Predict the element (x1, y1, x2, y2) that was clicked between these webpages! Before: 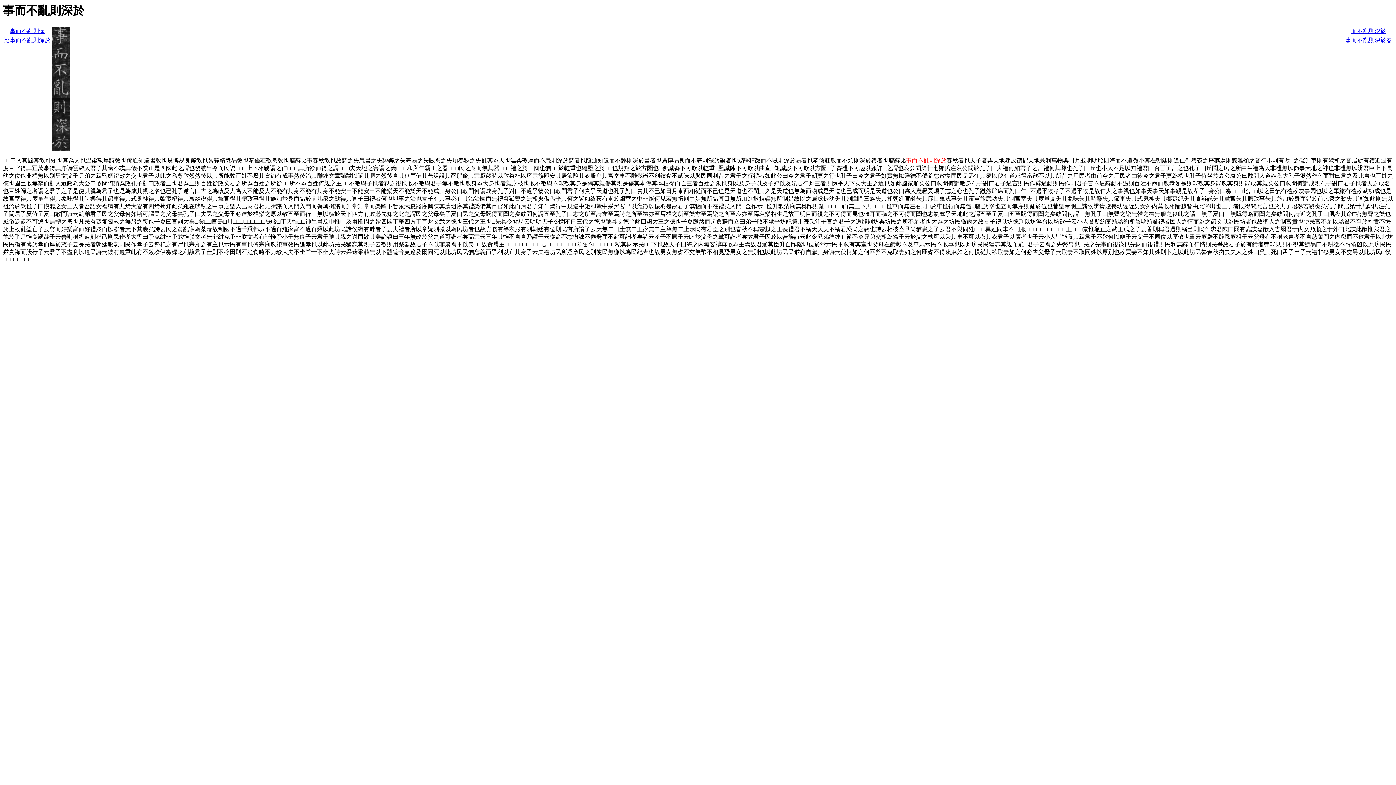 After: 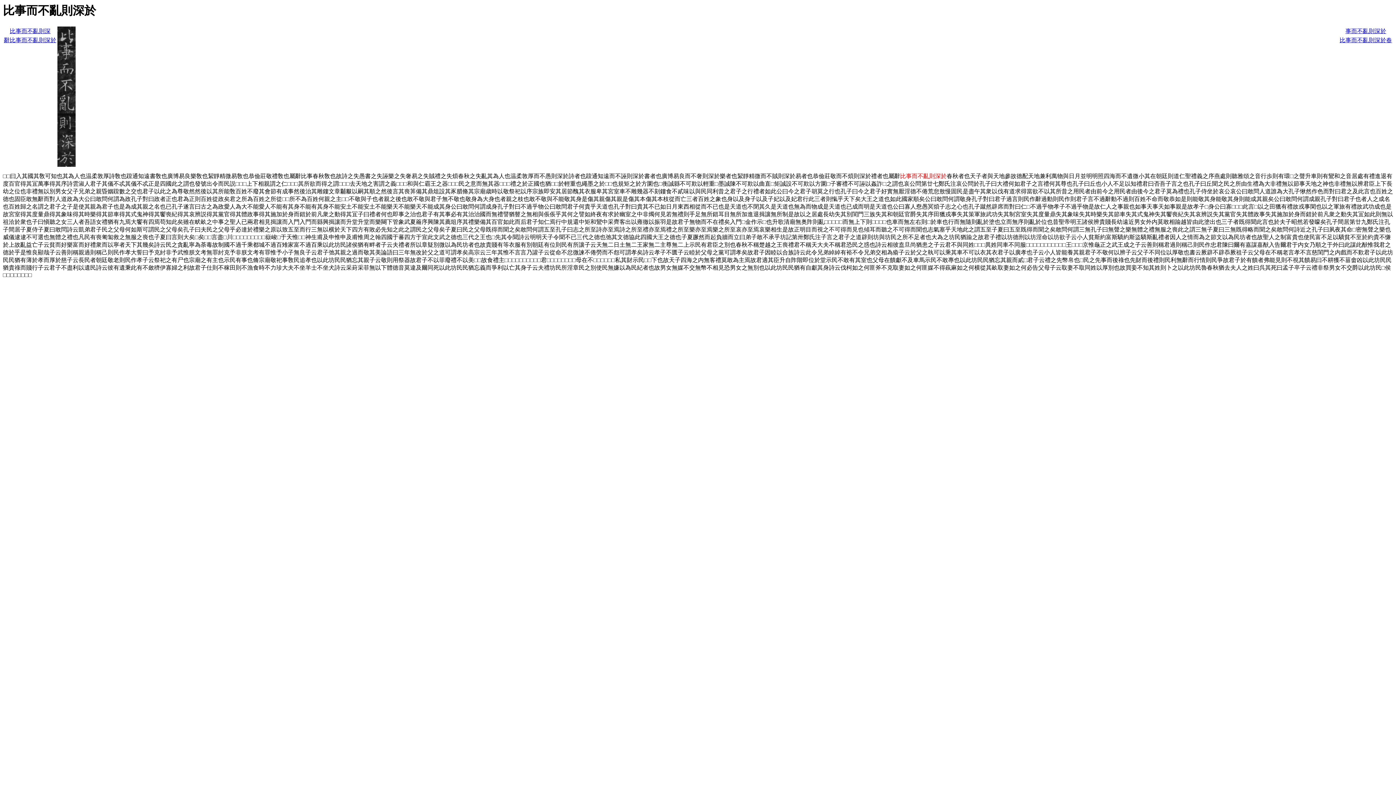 Action: label: 比事而不亂則深於 bbox: (4, 37, 50, 43)